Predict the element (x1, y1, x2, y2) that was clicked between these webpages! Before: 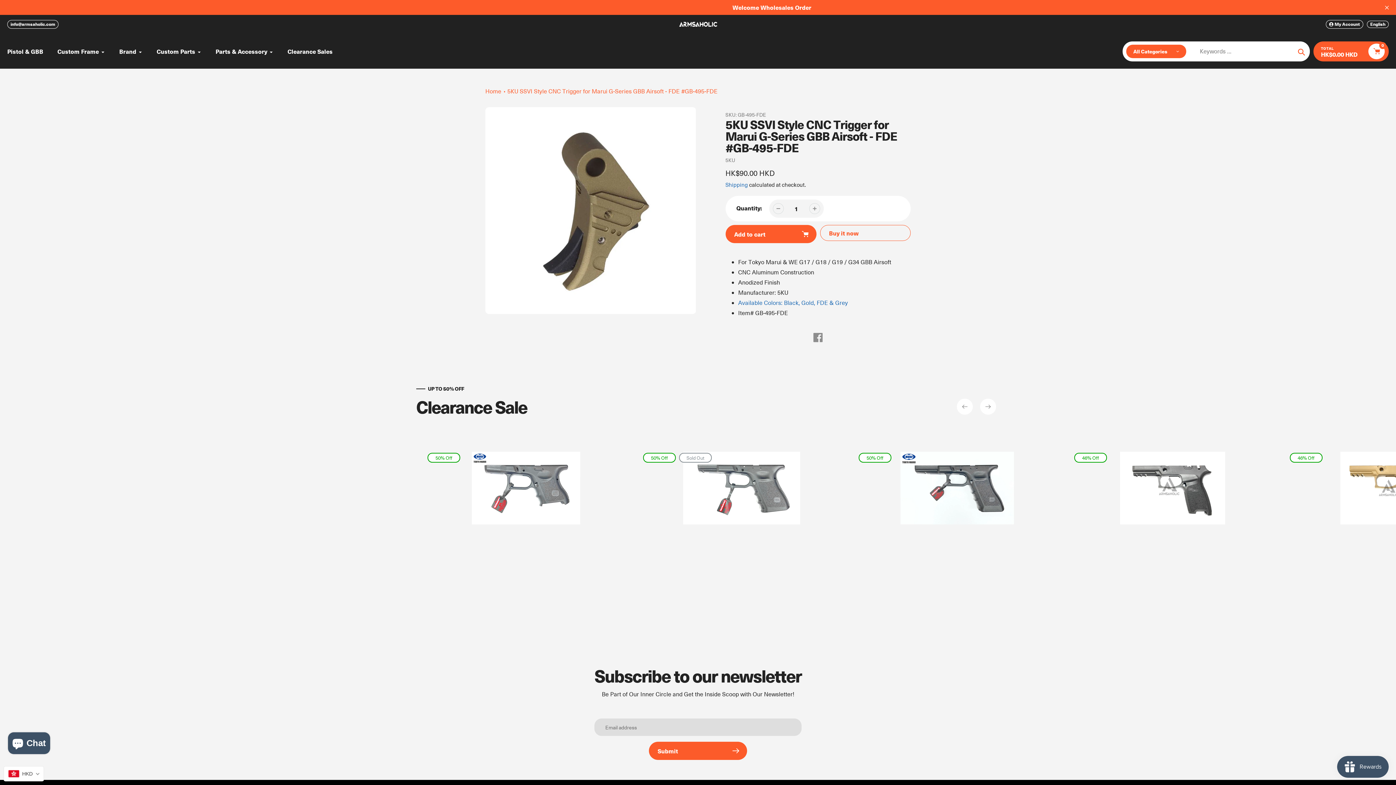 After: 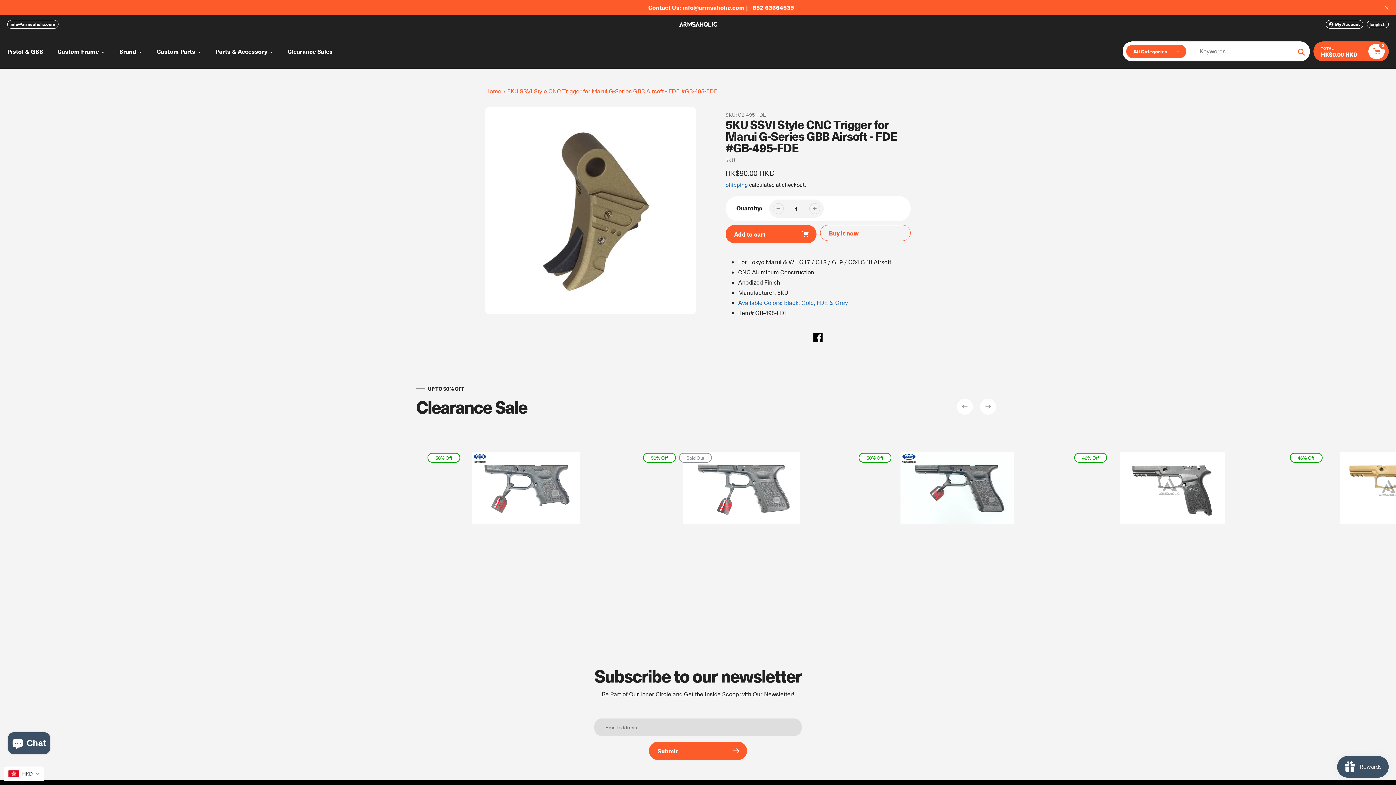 Action: bbox: (811, 330, 825, 344) label: Share on Facebook